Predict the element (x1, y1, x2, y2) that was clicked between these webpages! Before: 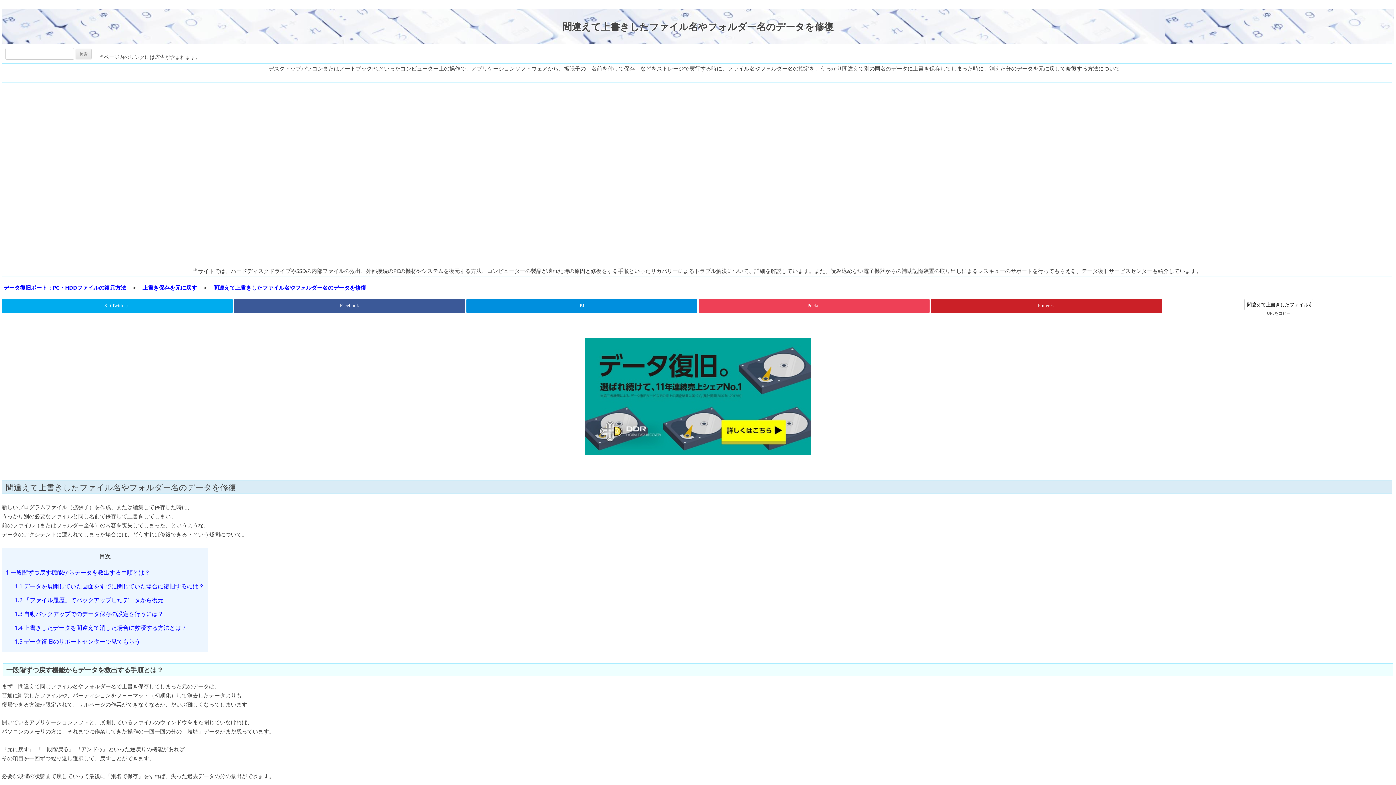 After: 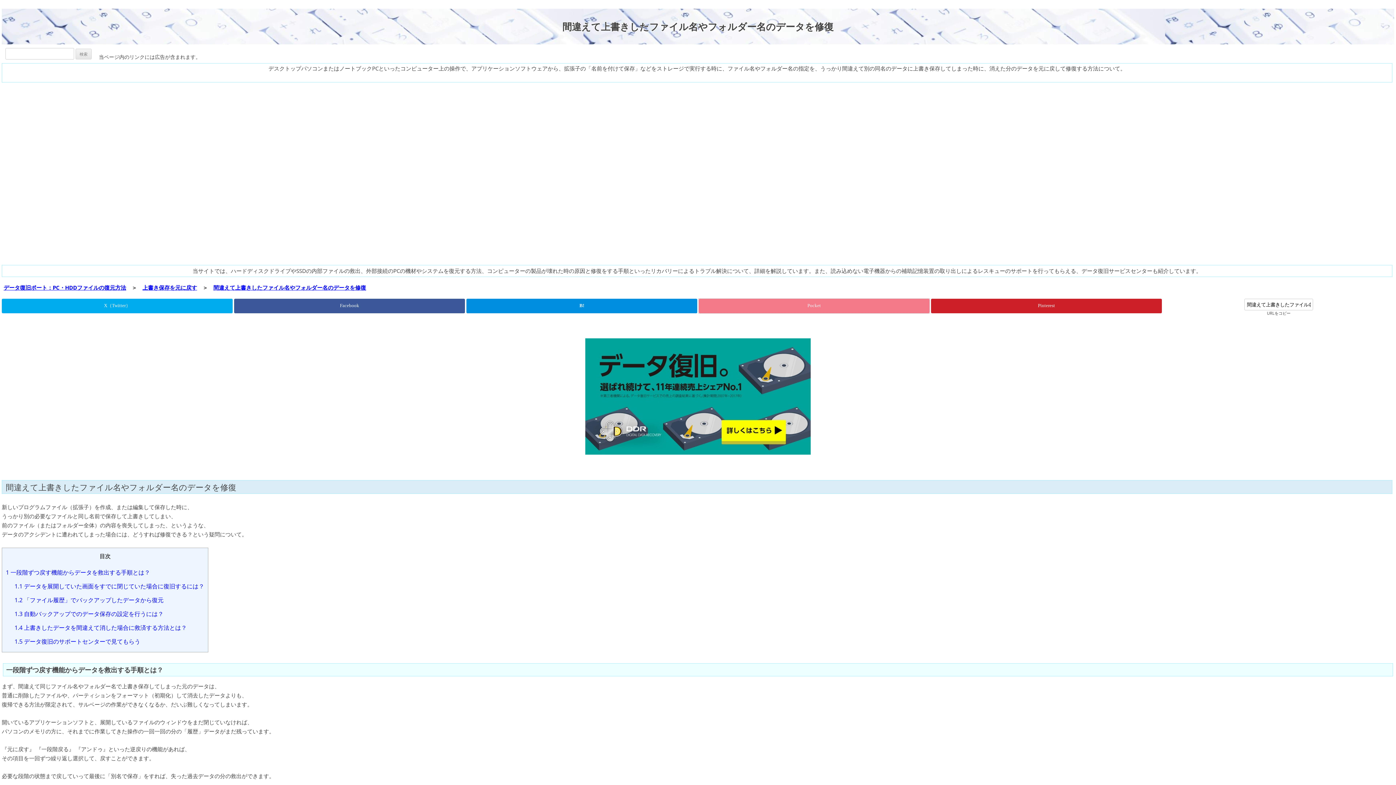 Action: bbox: (698, 298, 929, 313)